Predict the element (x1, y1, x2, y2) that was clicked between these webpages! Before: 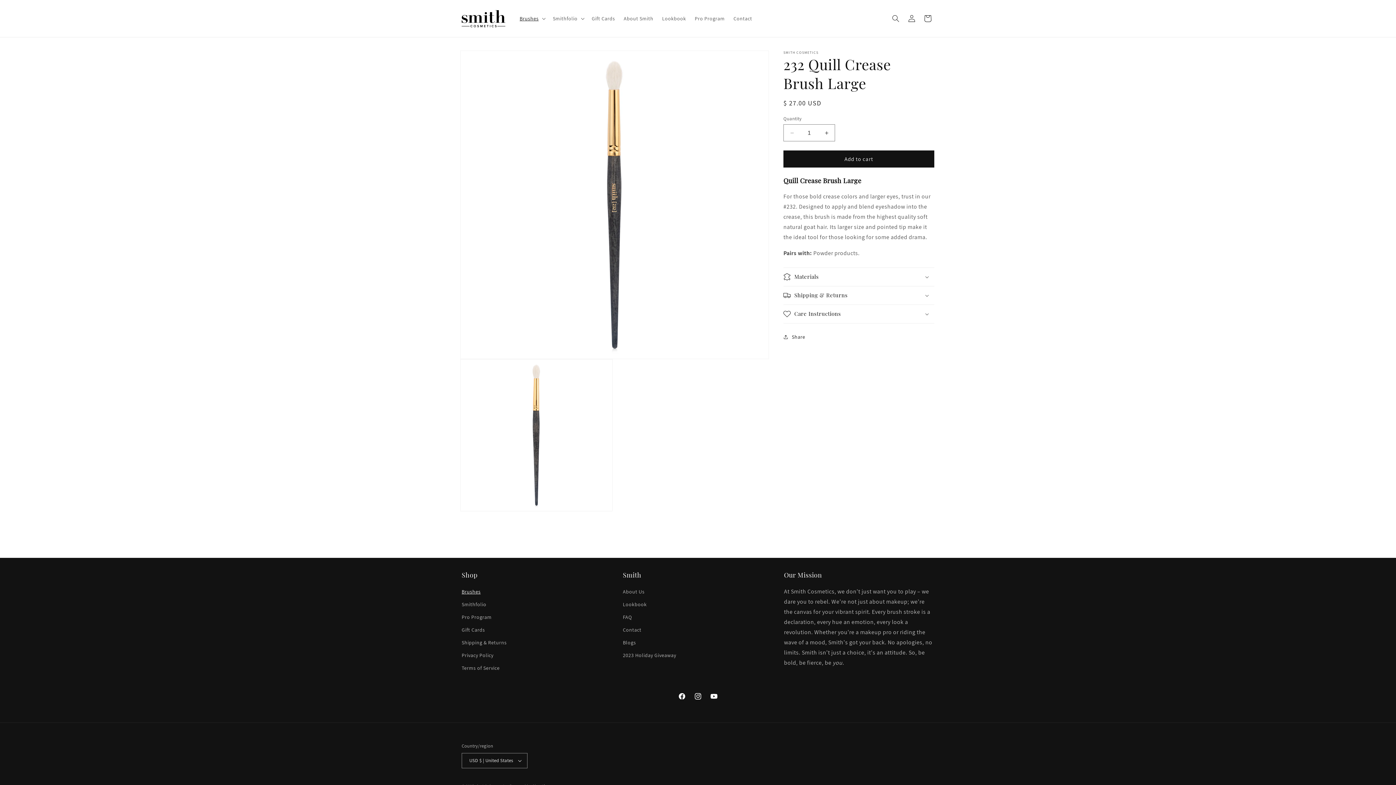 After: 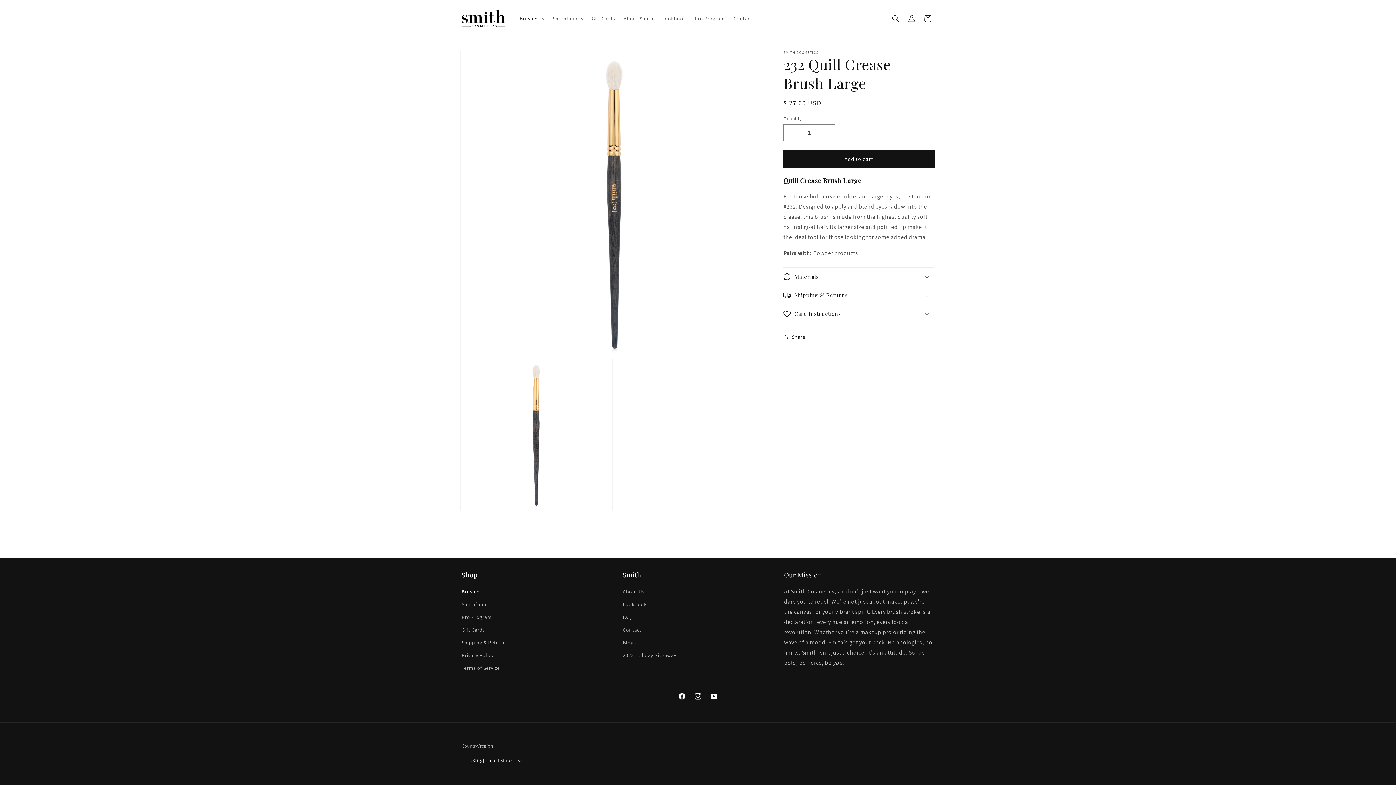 Action: bbox: (783, 150, 934, 167) label: Add to cart